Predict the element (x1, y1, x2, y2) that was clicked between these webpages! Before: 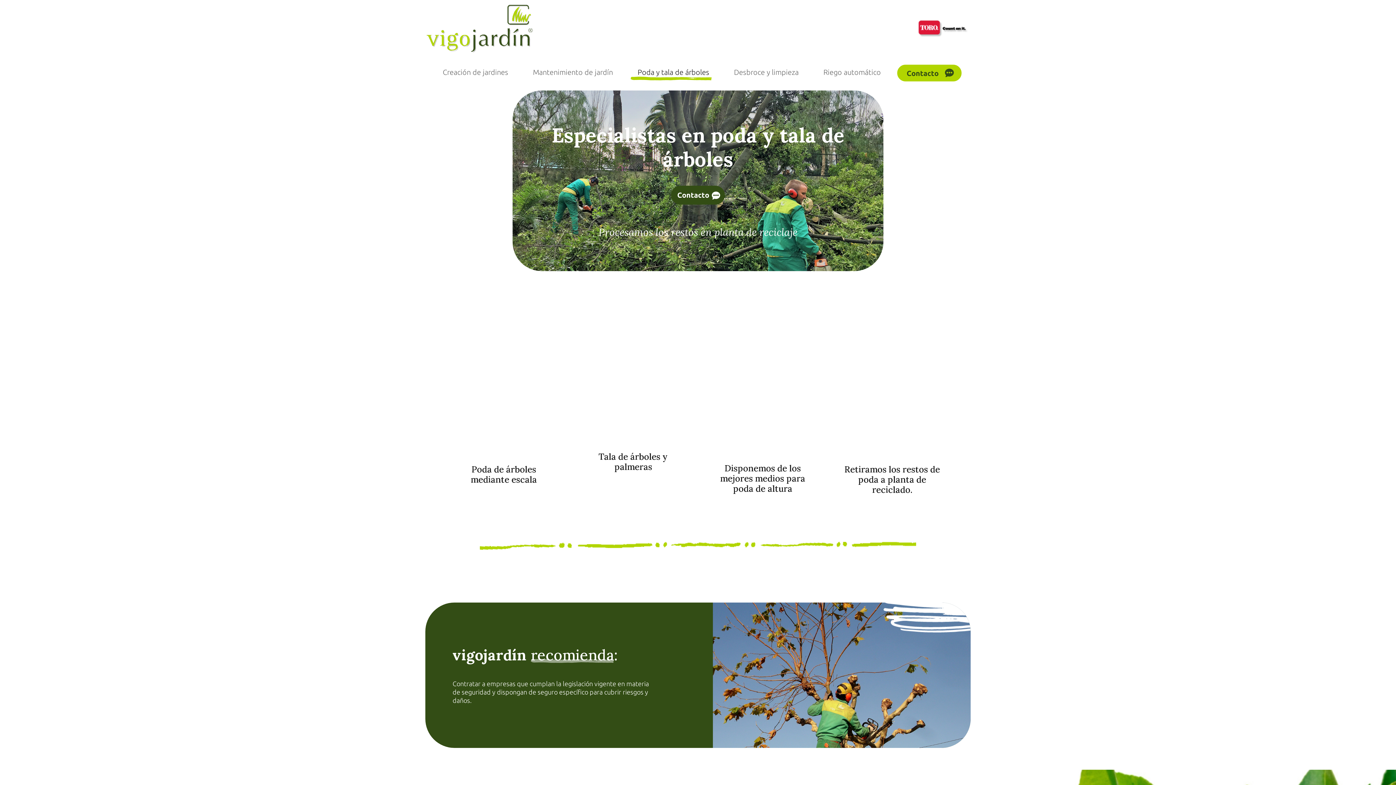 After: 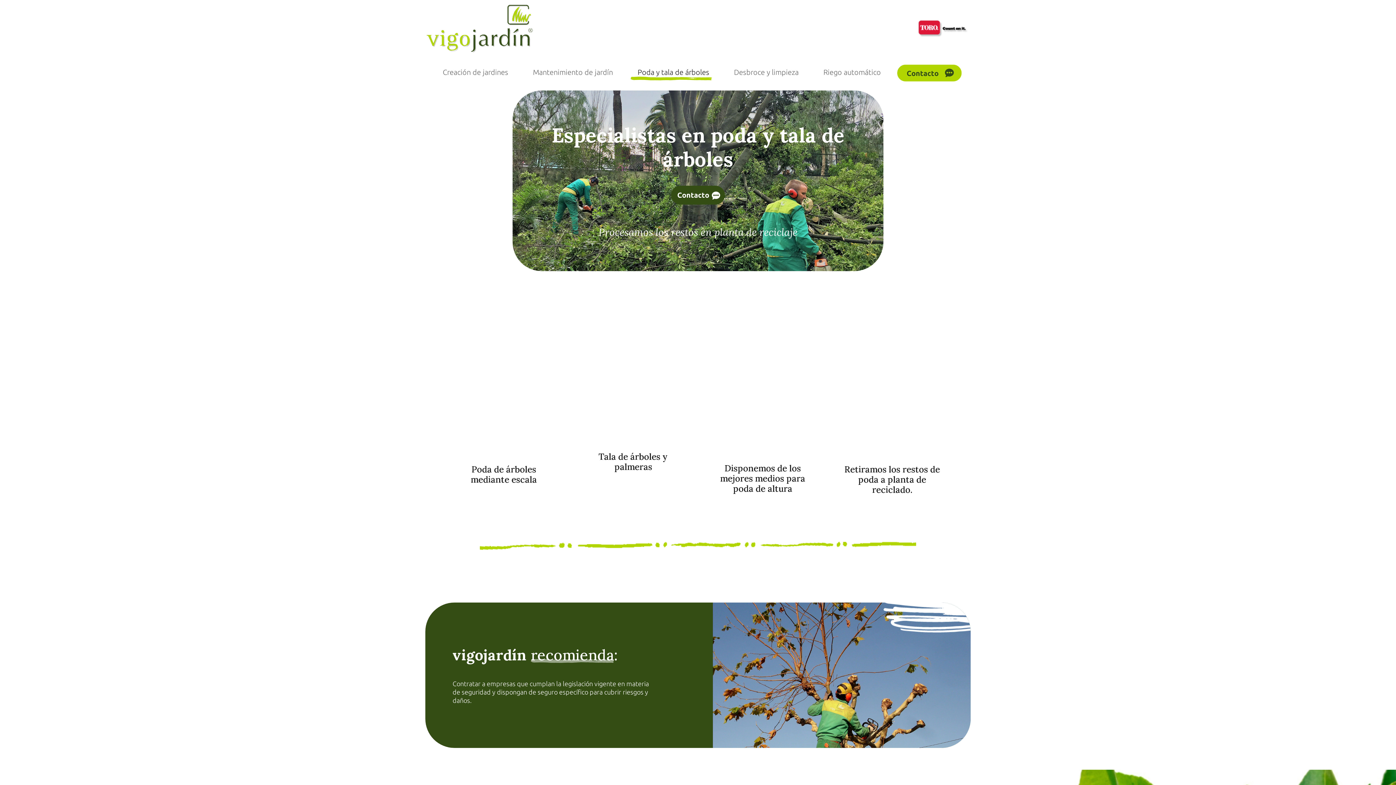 Action: bbox: (629, 64, 717, 81) label: Poda y tala de árboles